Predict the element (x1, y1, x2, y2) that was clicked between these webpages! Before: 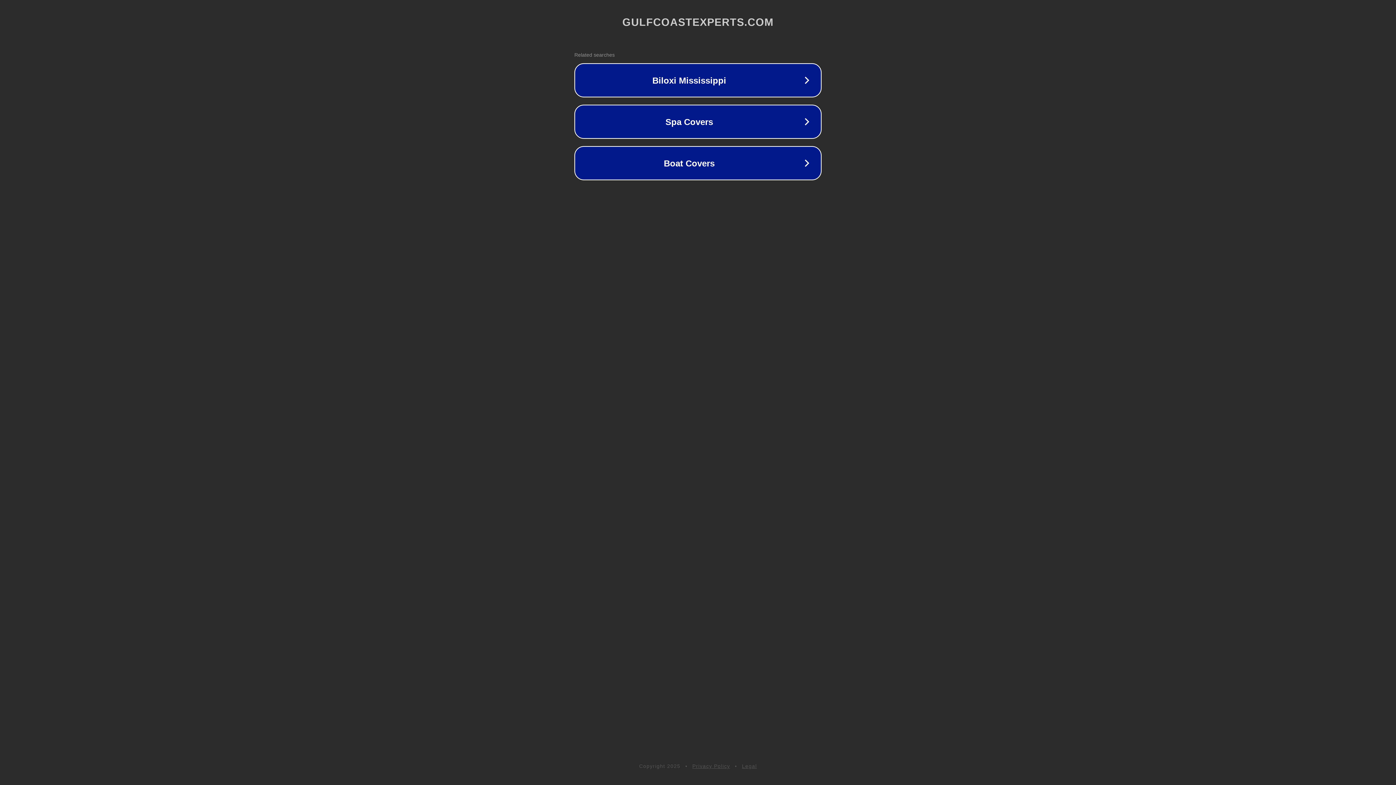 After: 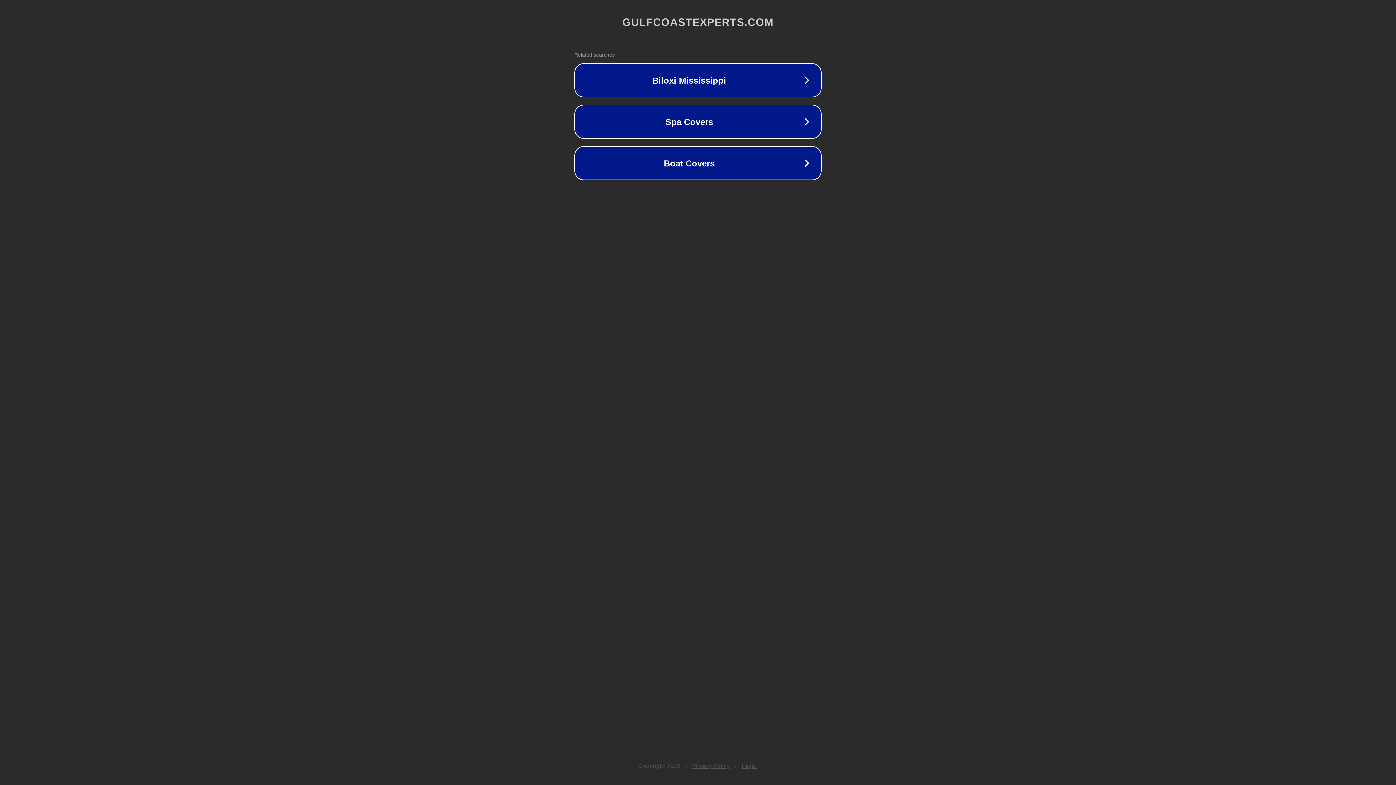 Action: label: Legal bbox: (742, 763, 757, 769)